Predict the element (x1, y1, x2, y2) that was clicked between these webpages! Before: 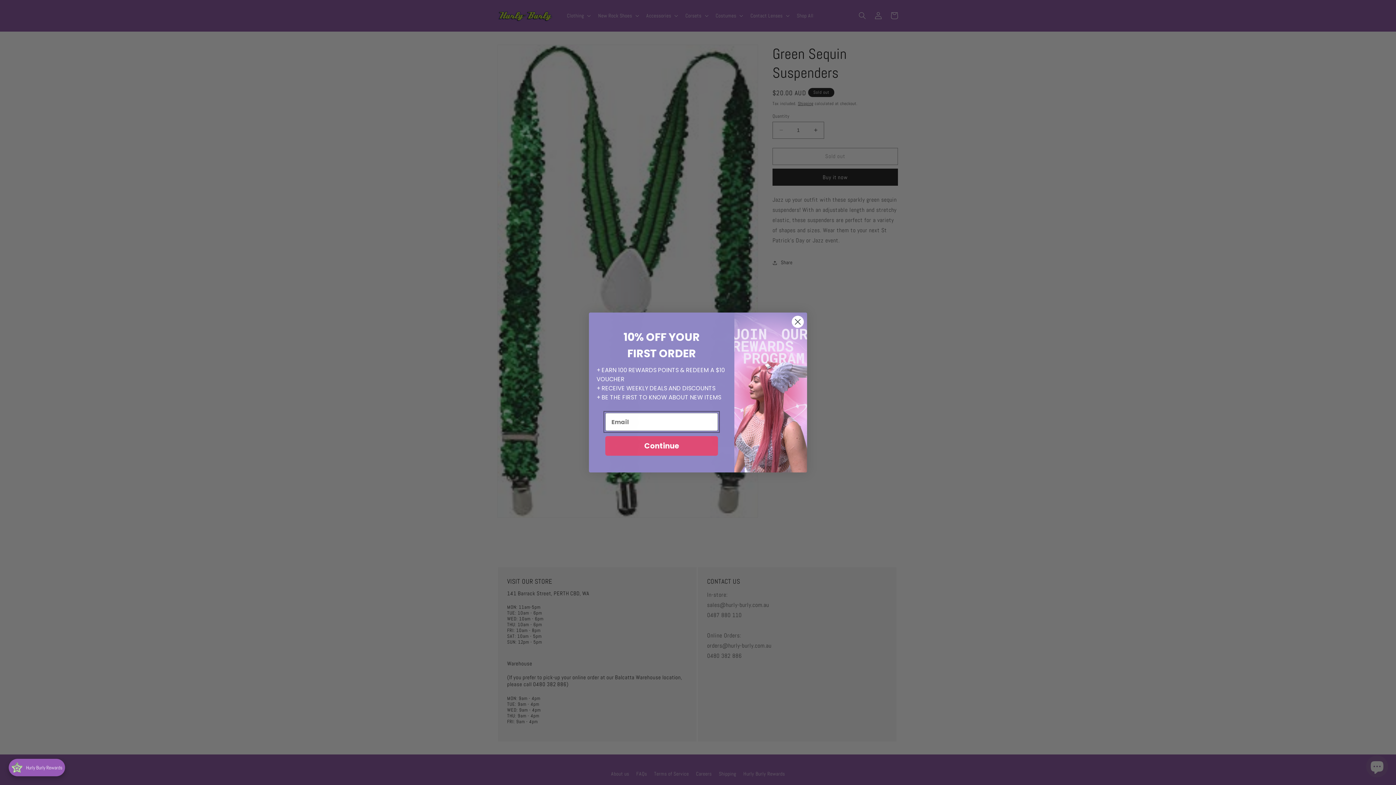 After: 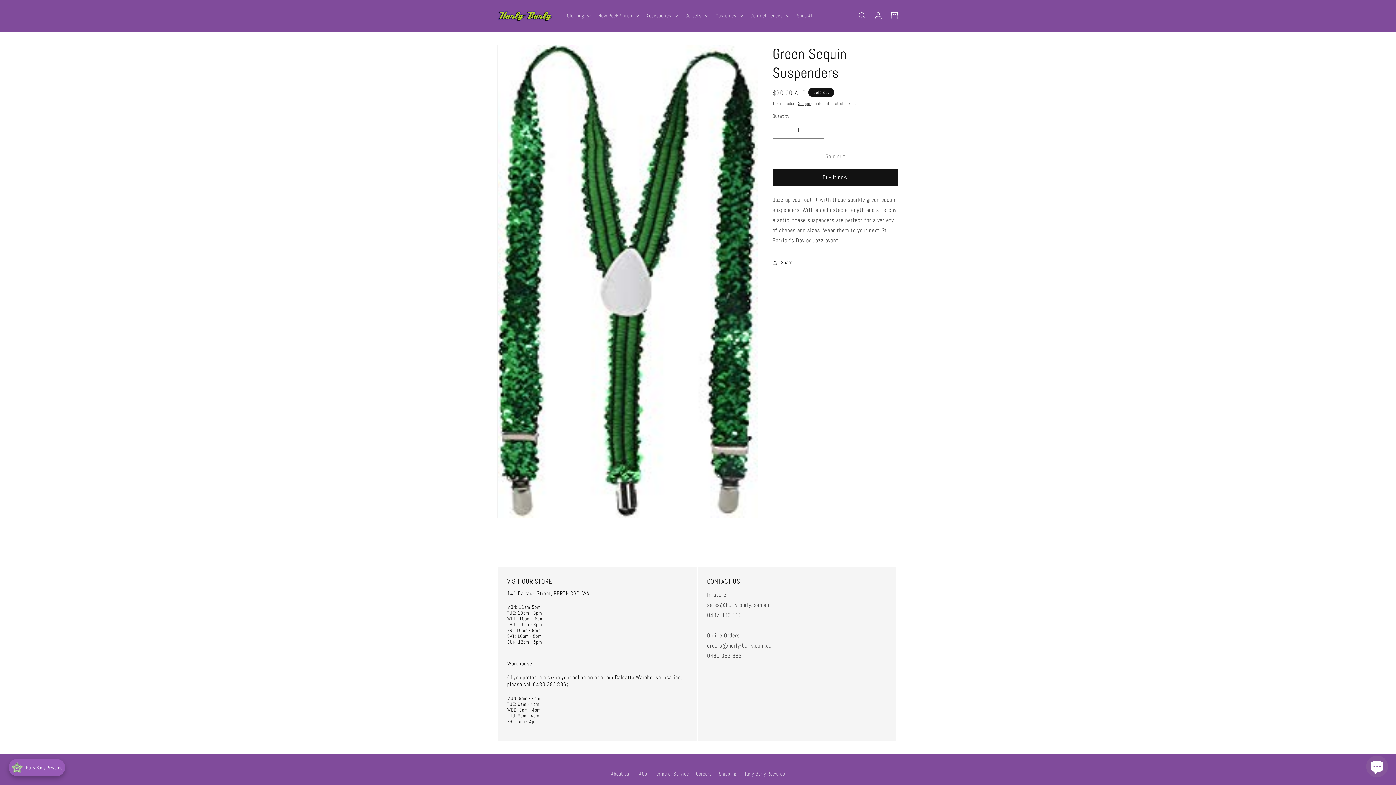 Action: label: Close dialog bbox: (791, 315, 804, 328)